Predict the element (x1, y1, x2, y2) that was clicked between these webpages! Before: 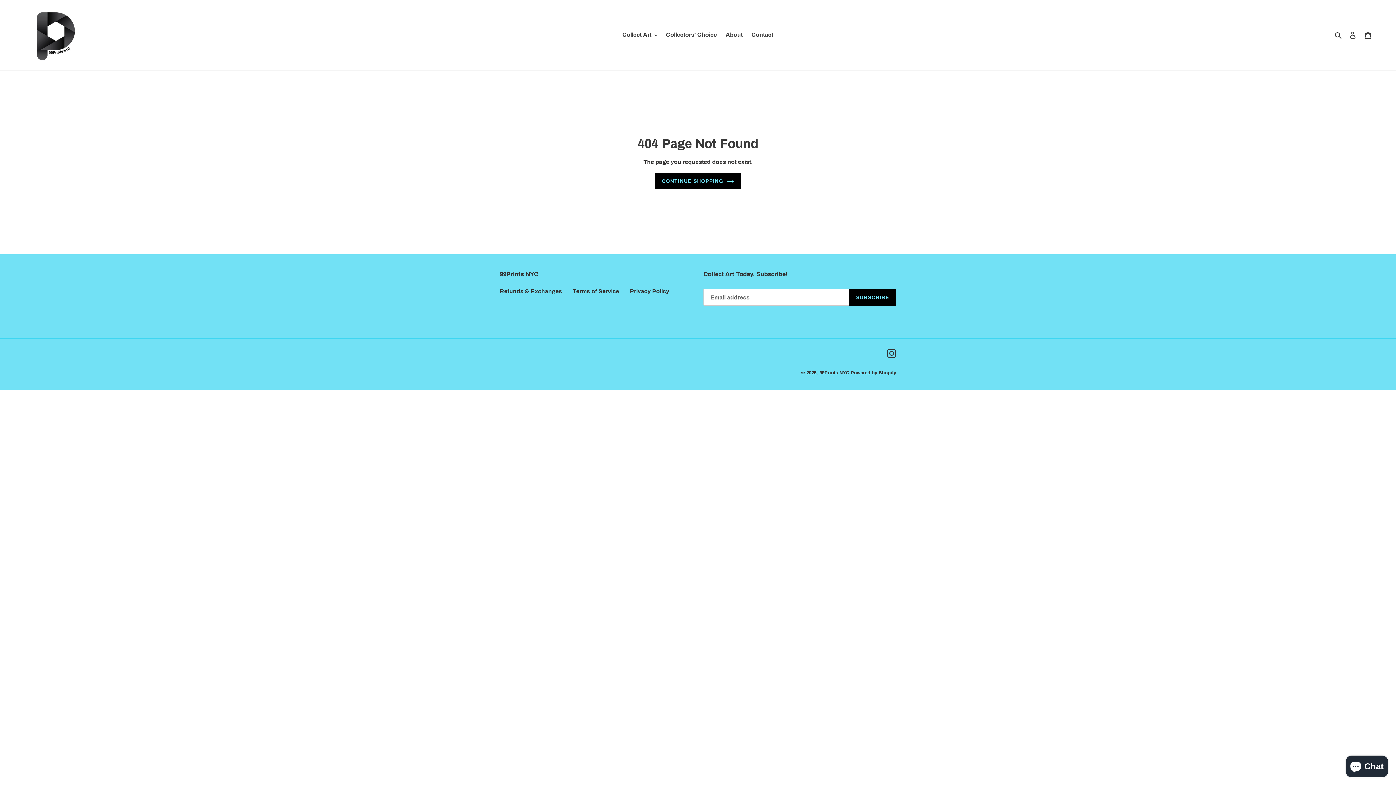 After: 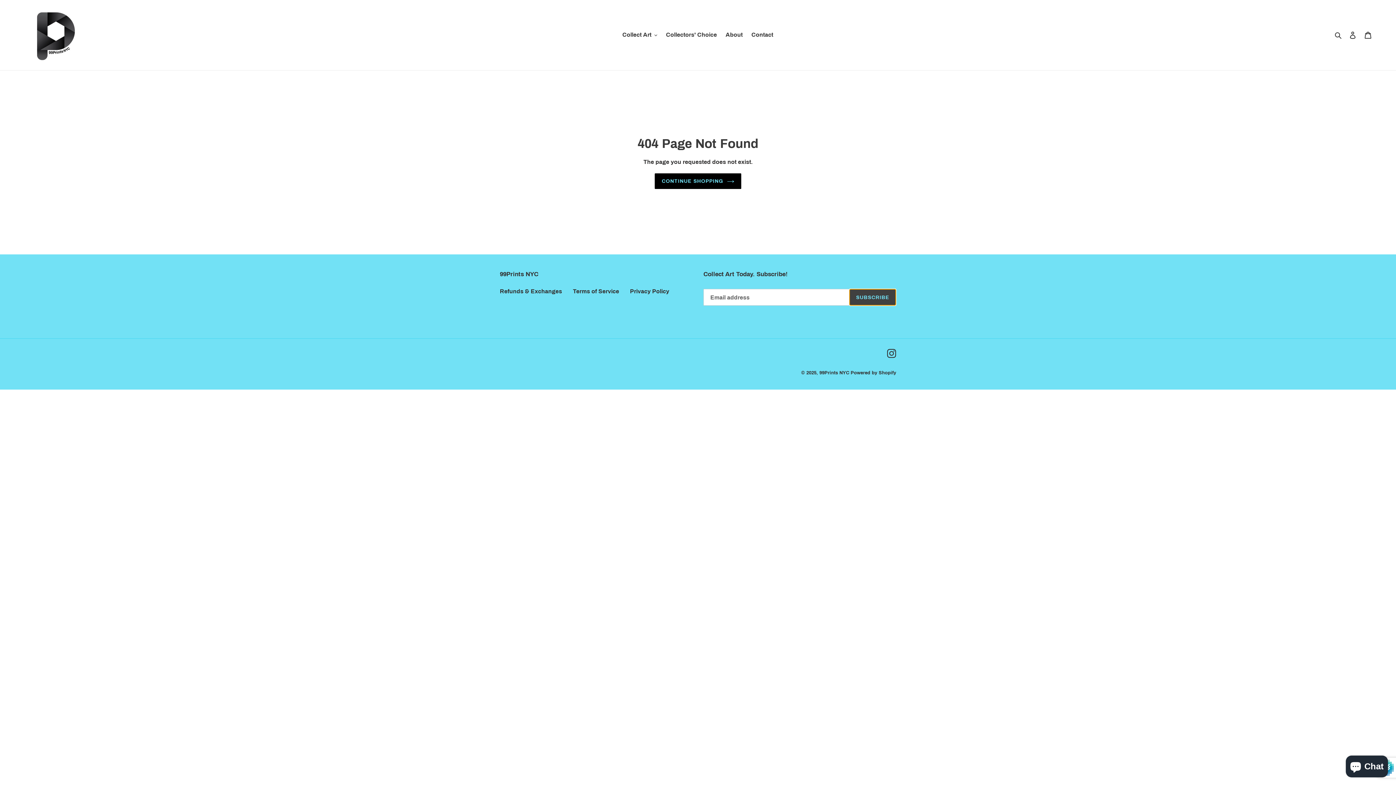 Action: label: SUBSCRIBE bbox: (849, 289, 896, 305)